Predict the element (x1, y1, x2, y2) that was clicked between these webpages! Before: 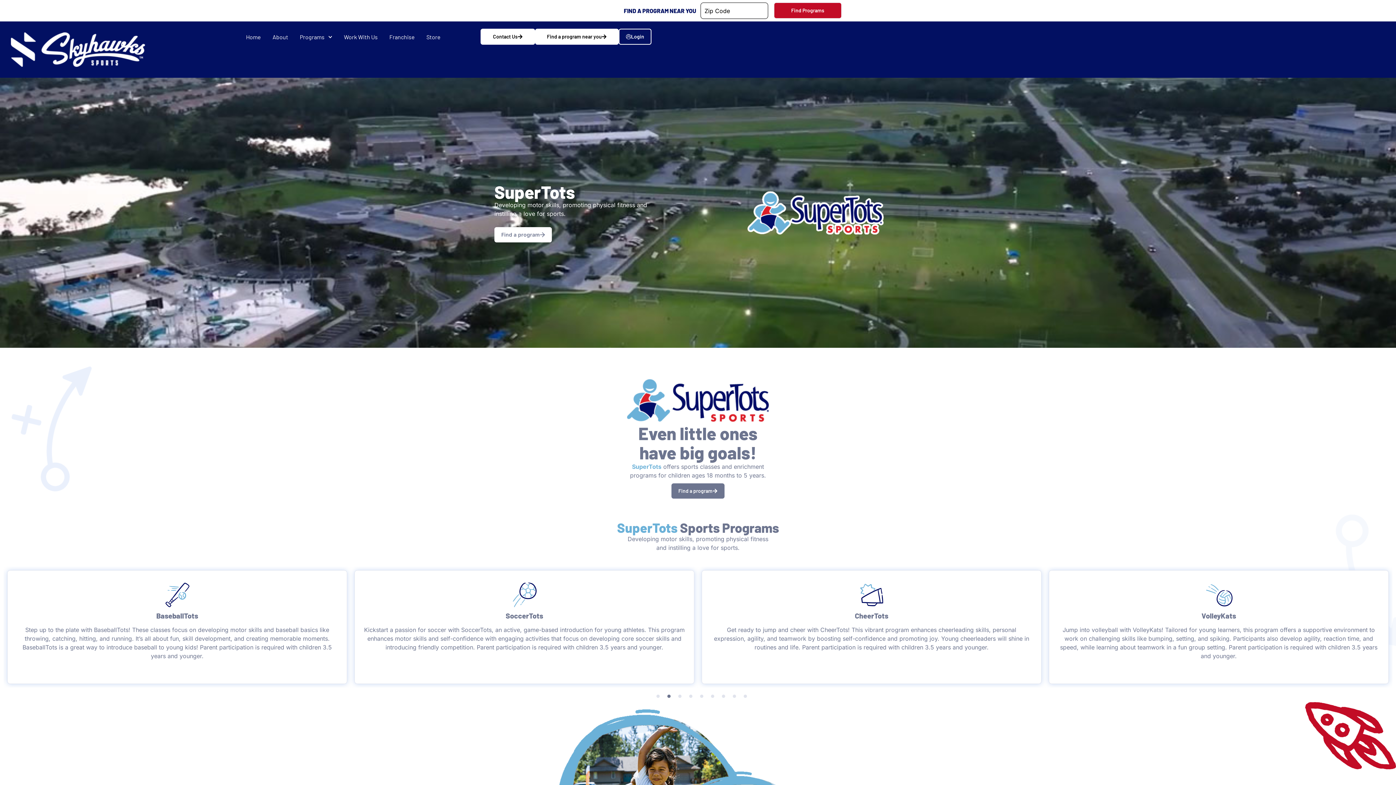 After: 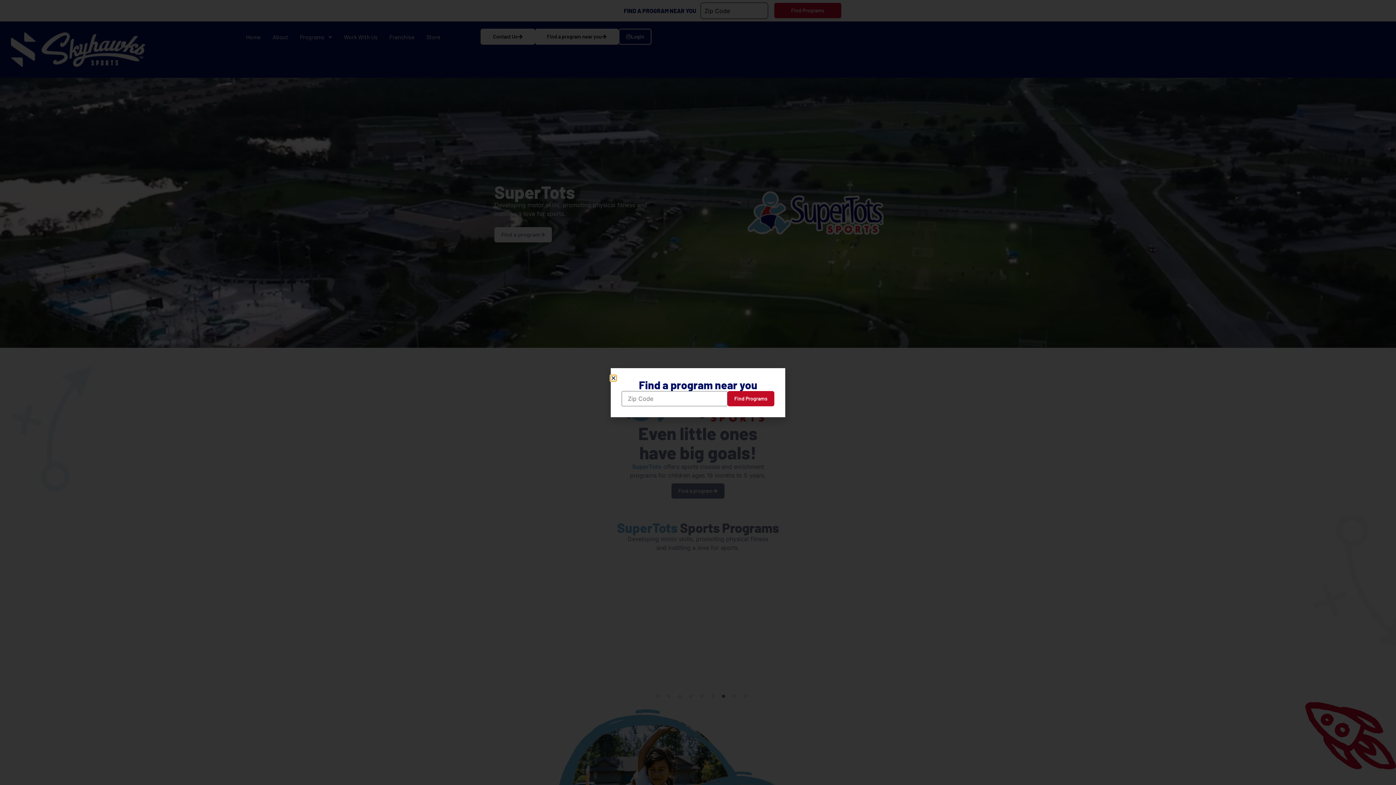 Action: bbox: (129, 580, 225, 609)